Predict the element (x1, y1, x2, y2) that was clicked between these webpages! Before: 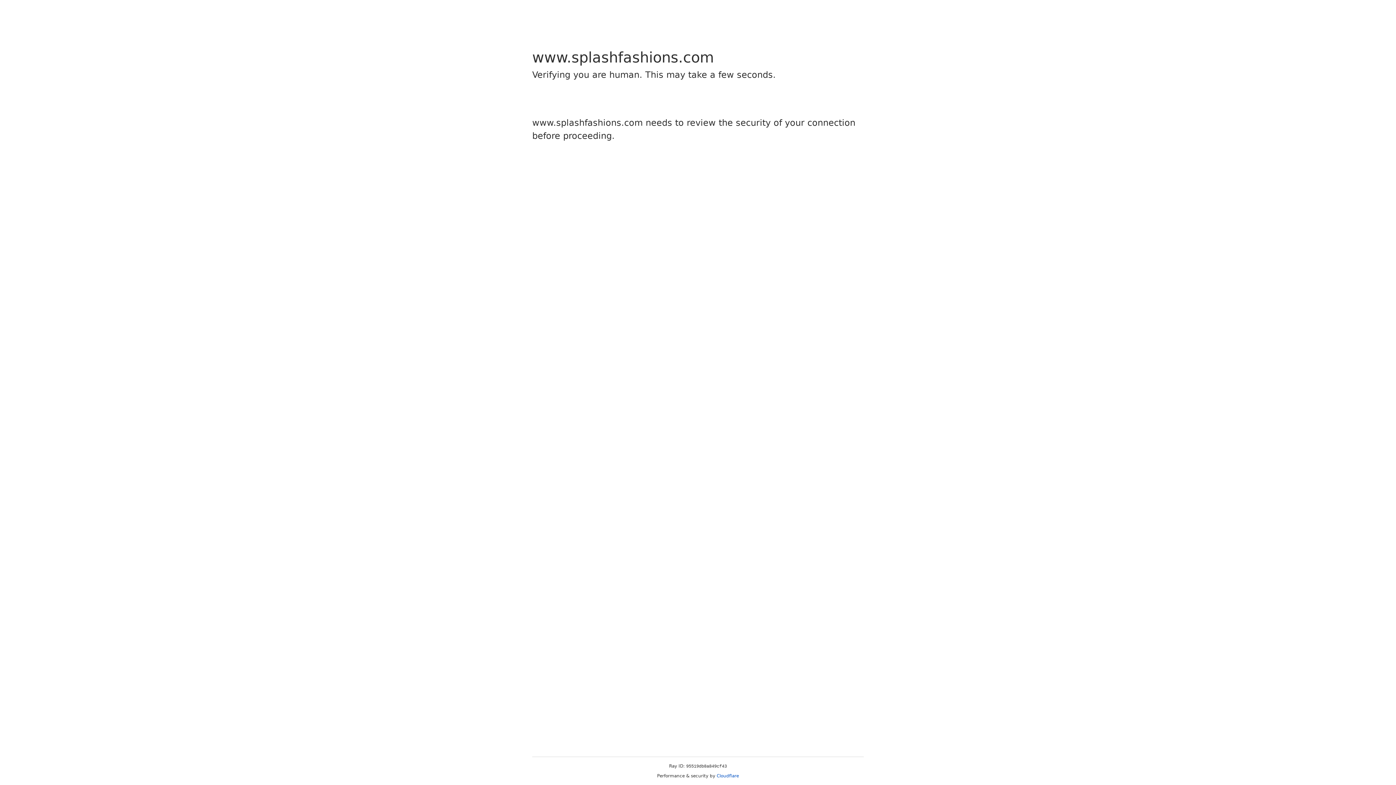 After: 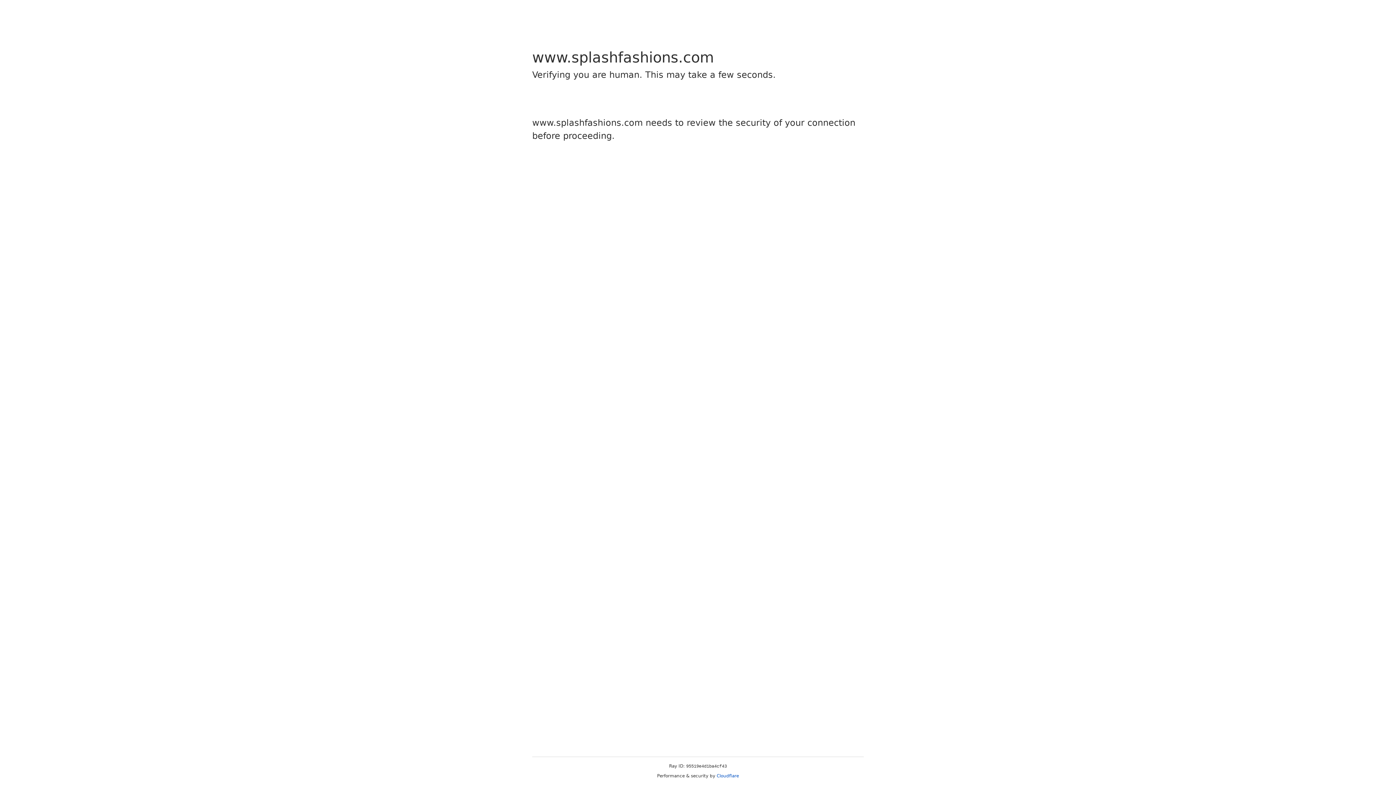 Action: label: Cloudflare bbox: (716, 773, 739, 778)